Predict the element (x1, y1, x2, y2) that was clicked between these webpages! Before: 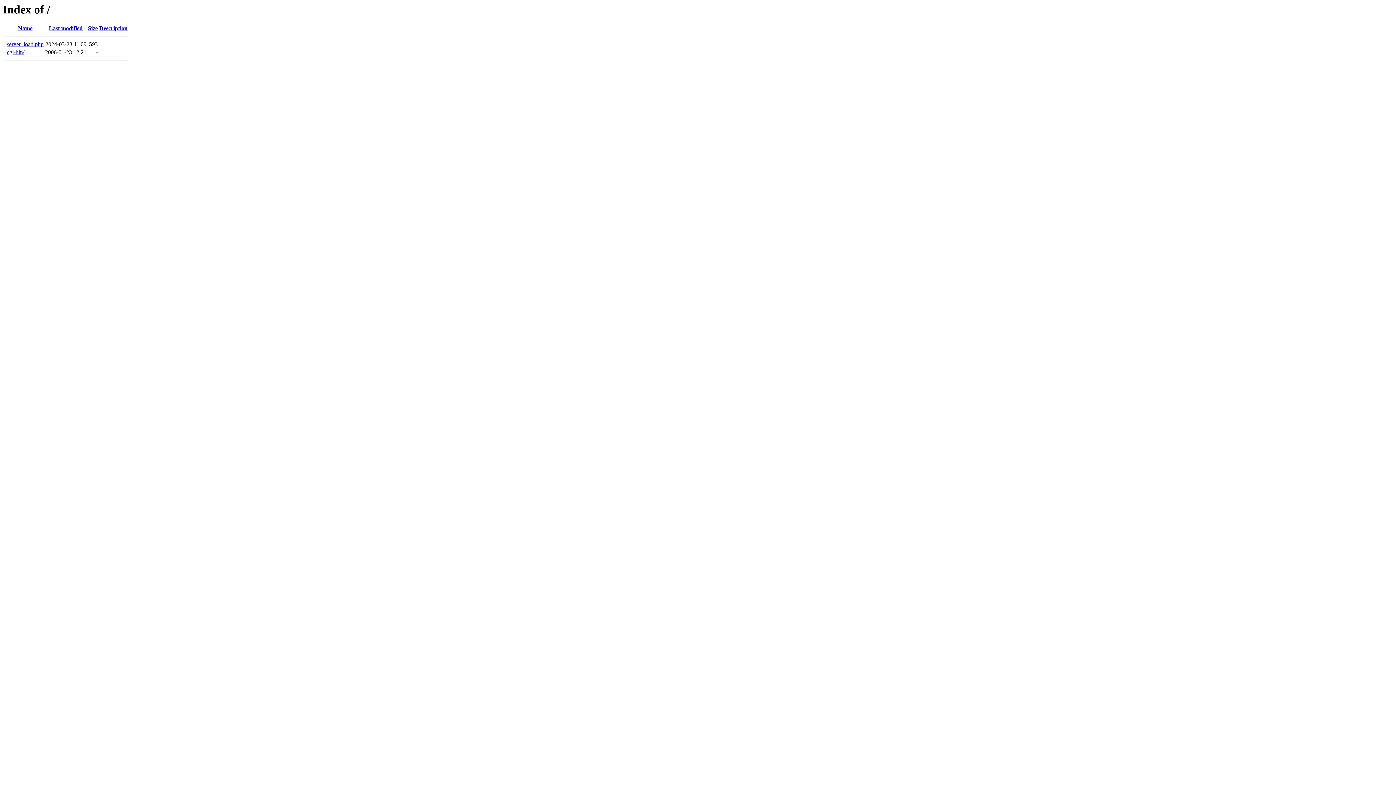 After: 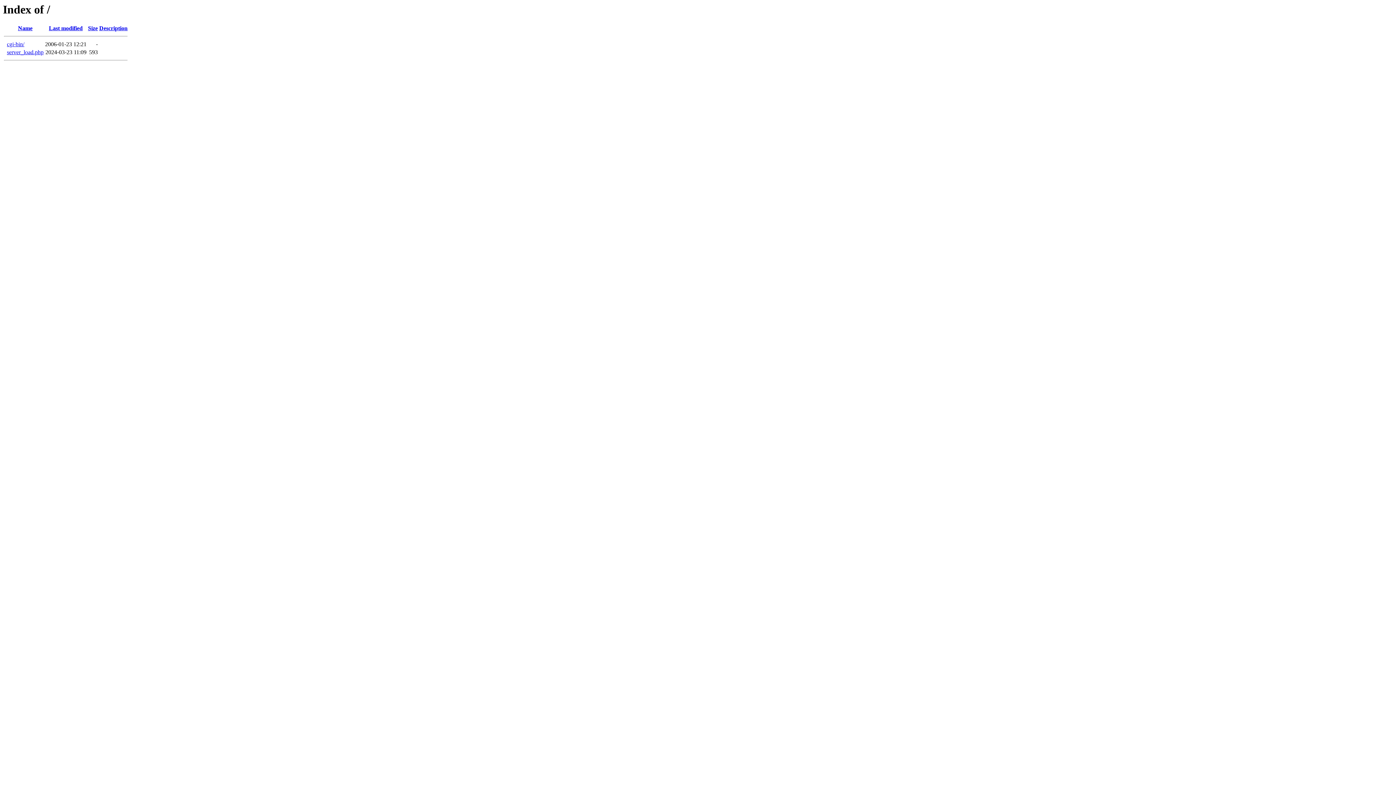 Action: label: Description bbox: (99, 25, 127, 31)